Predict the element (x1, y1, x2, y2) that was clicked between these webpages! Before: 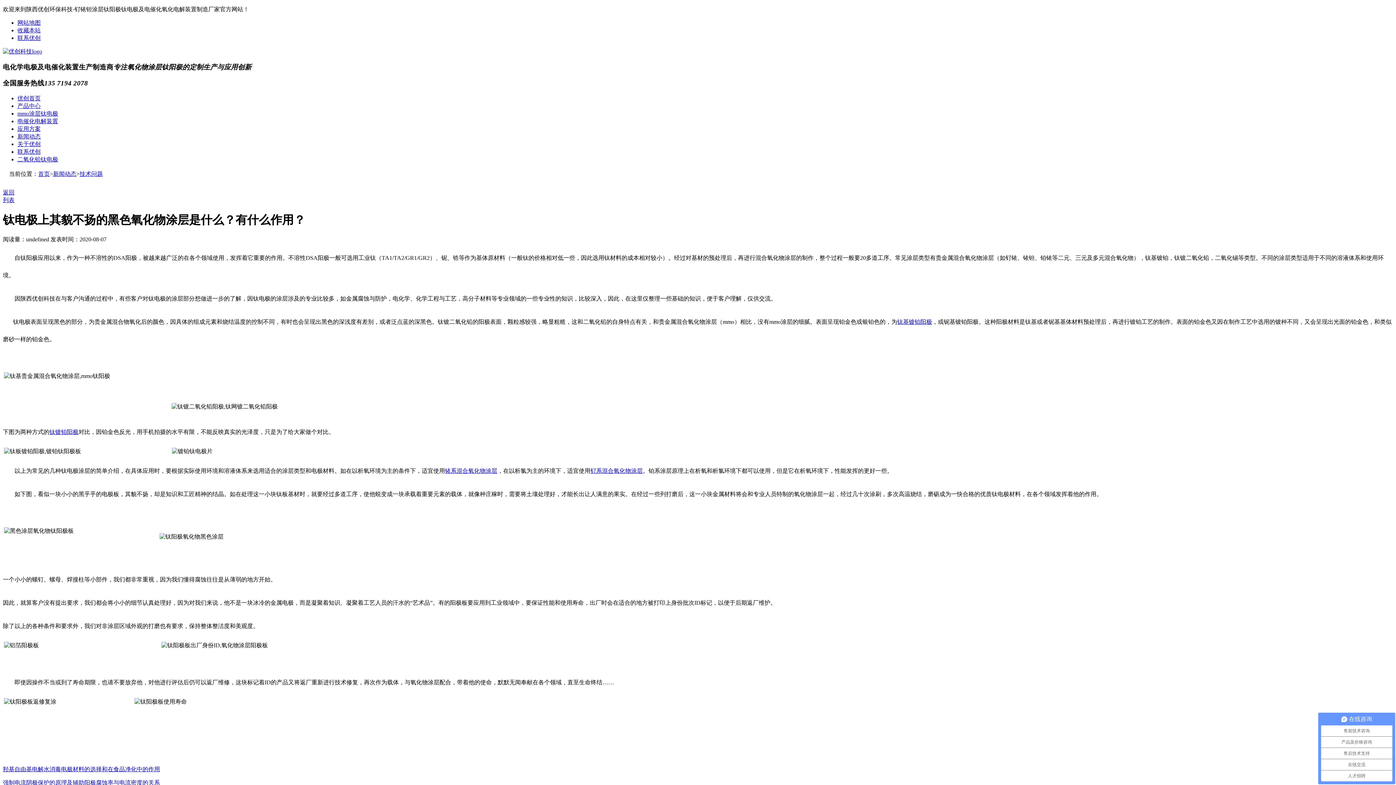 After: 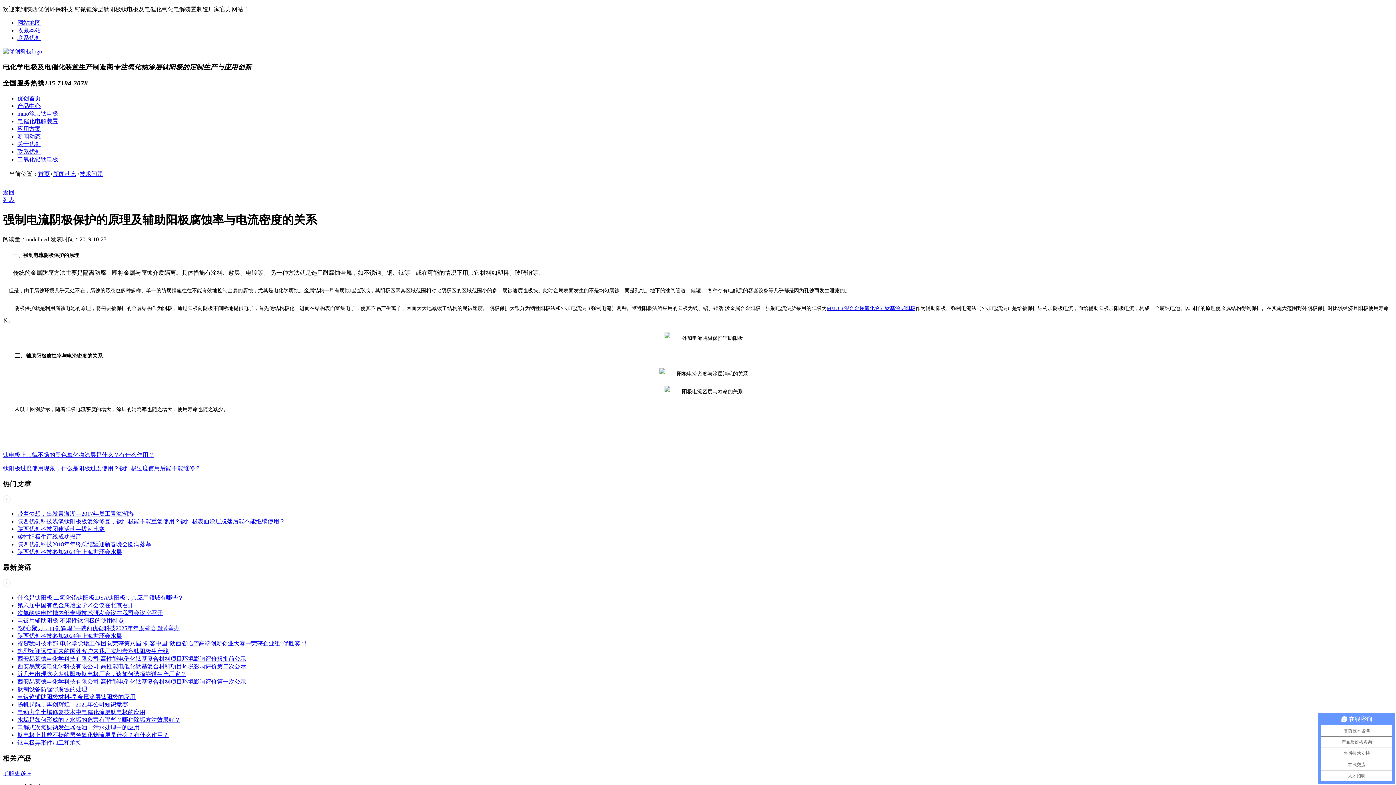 Action: bbox: (2, 780, 160, 786) label: 强制电流阴极保护的原理及辅助阳极腐蚀率与电流密度的关系